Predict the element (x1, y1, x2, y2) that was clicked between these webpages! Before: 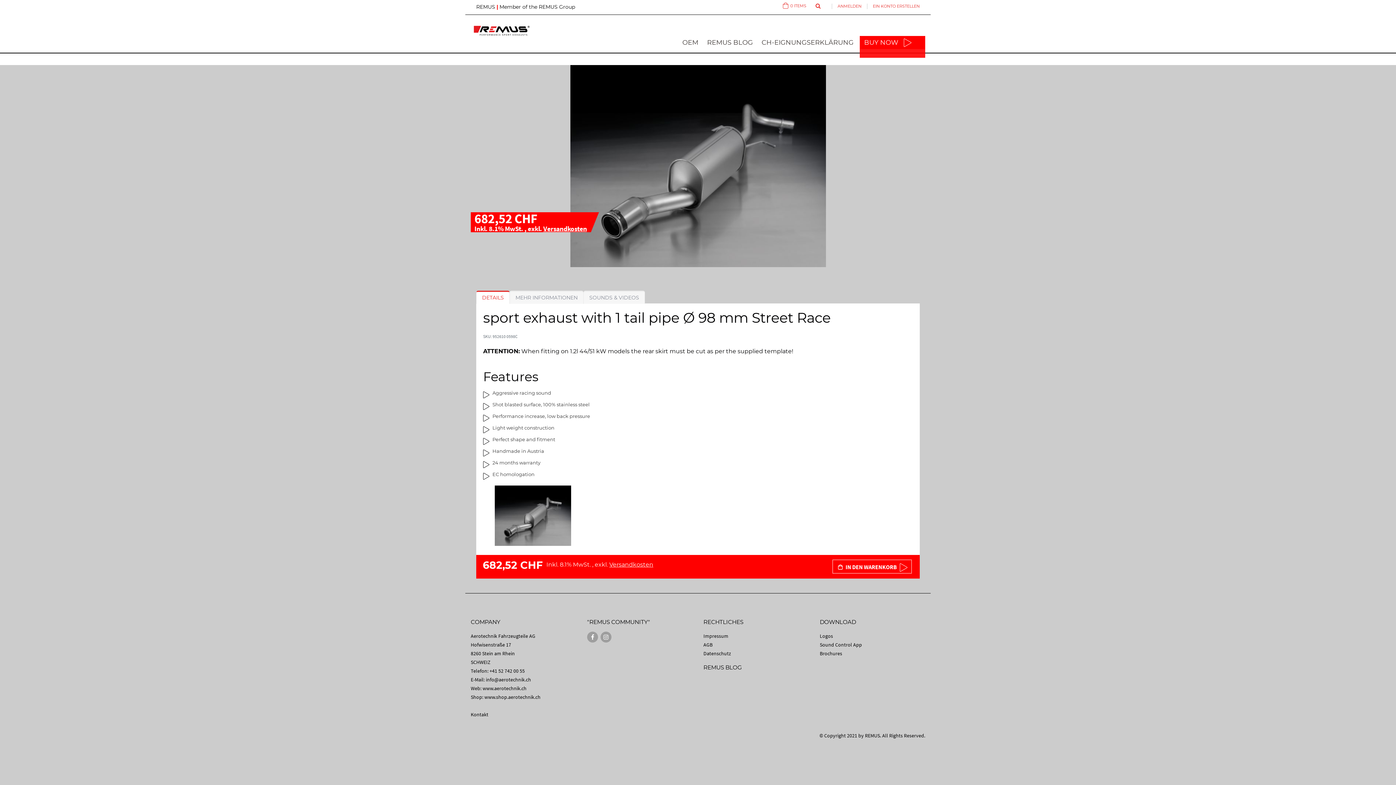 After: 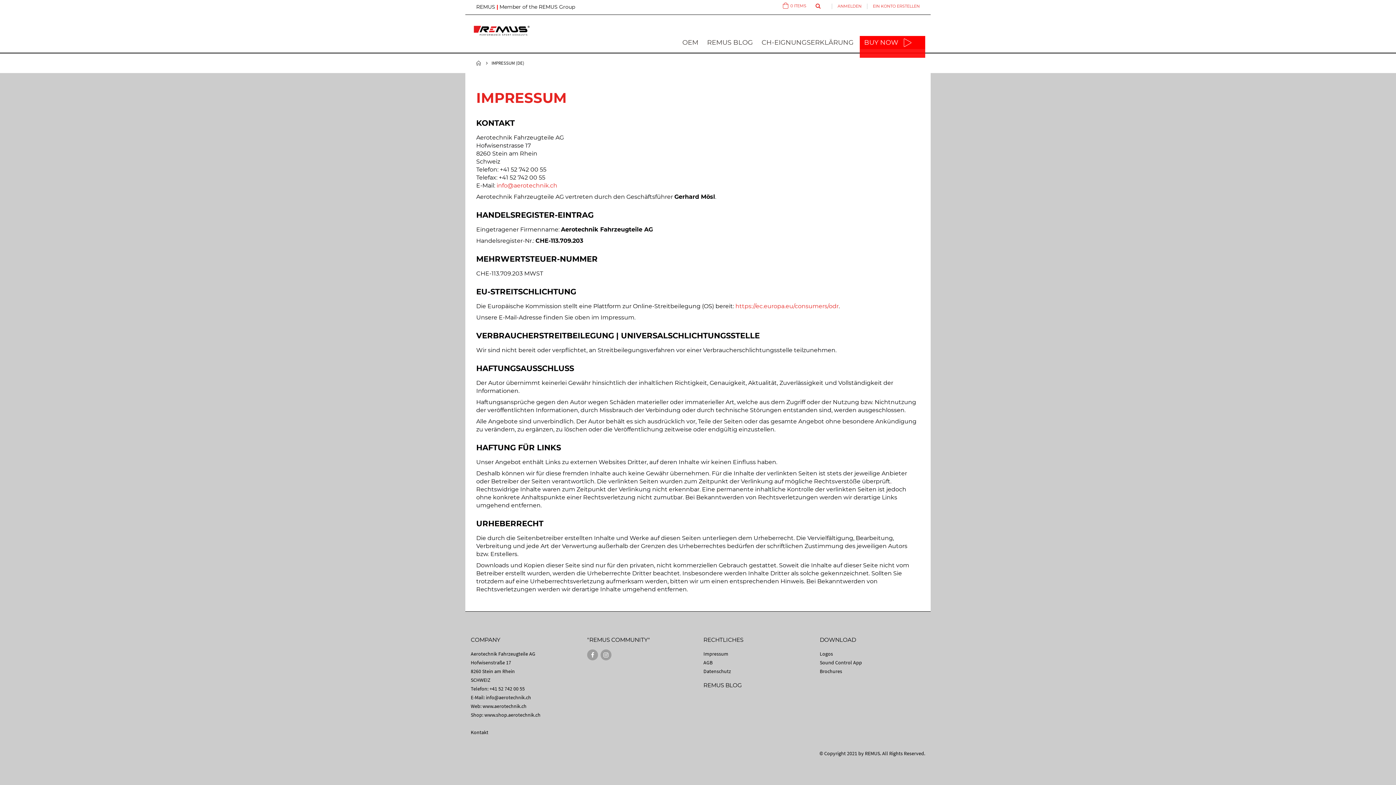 Action: label: Impressum bbox: (703, 632, 728, 639)